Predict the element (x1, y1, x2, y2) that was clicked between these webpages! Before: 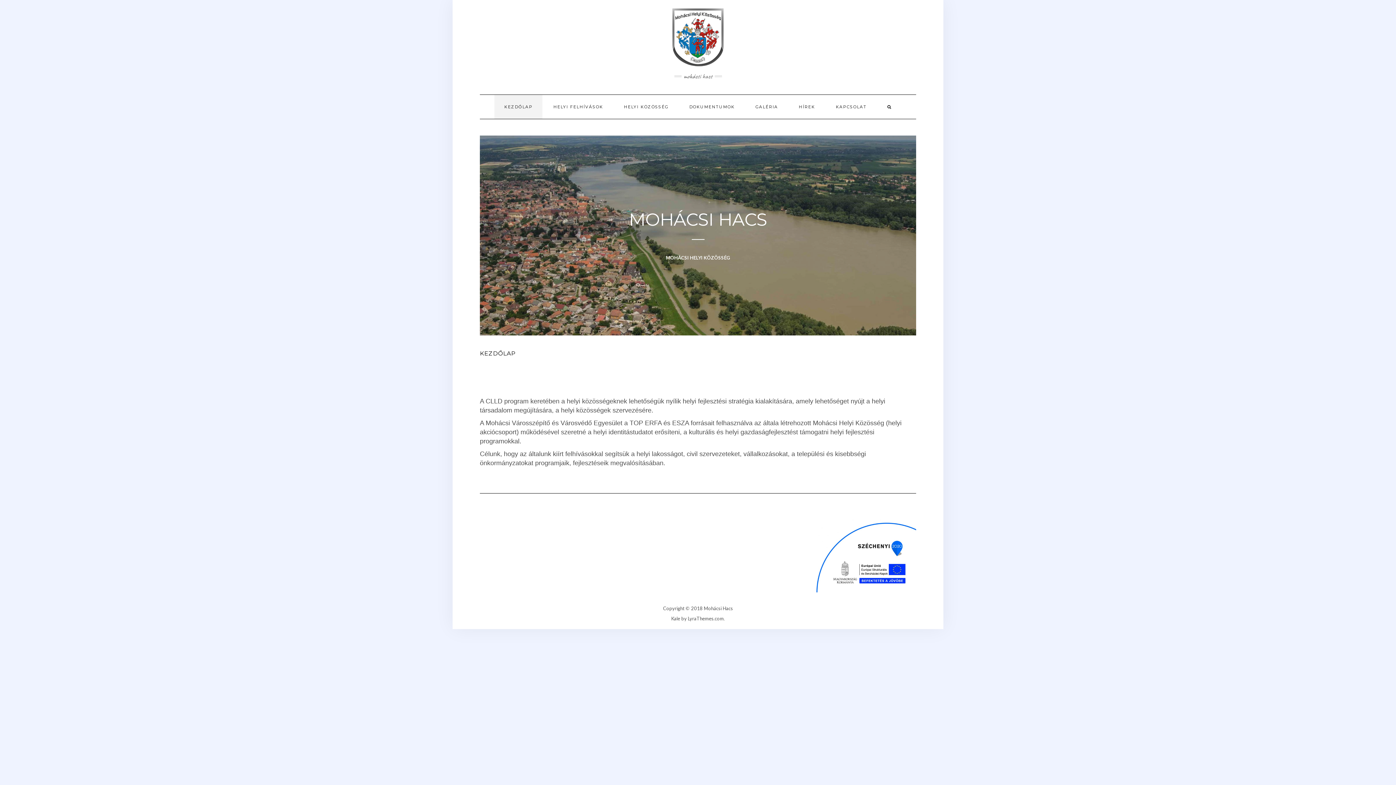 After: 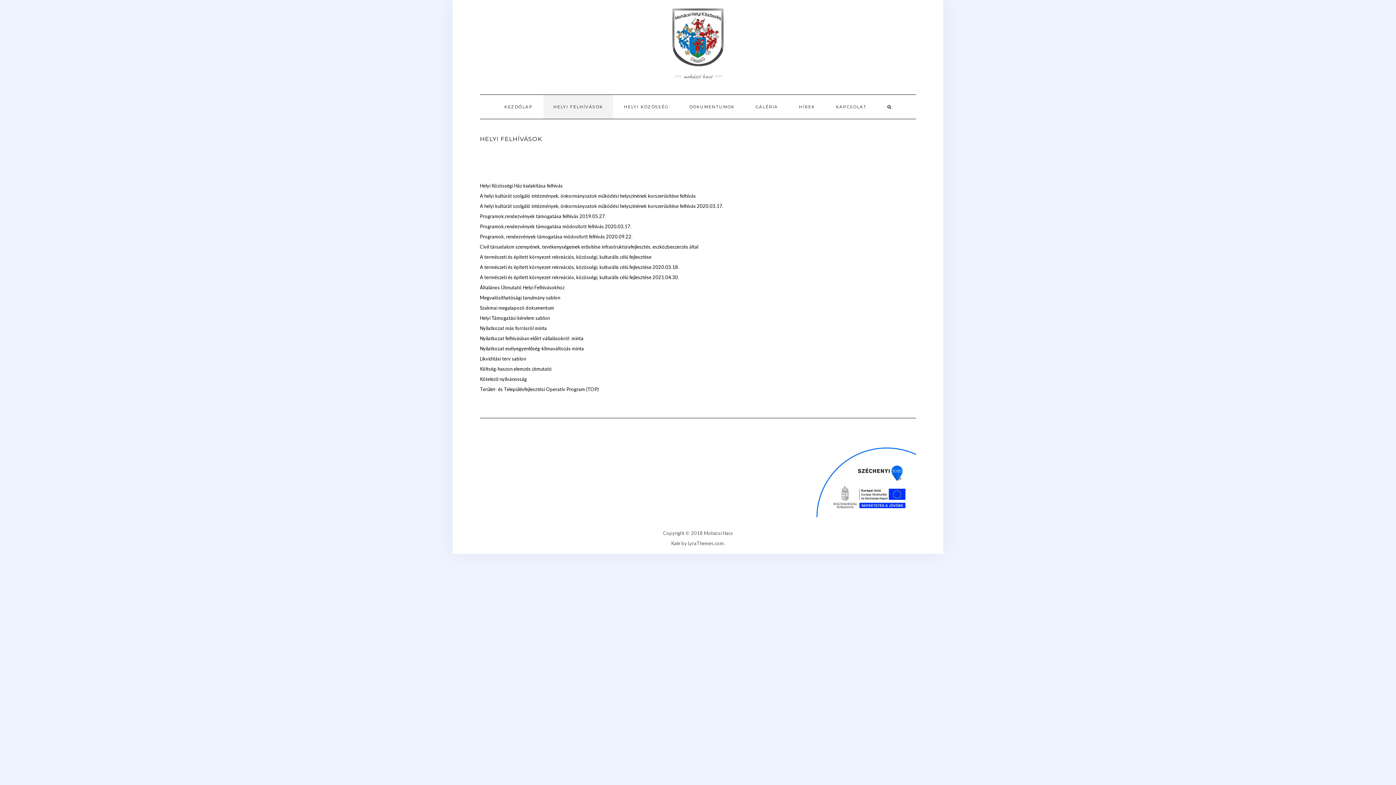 Action: label: HELYI FELHÍVÁSOK bbox: (543, 94, 613, 118)